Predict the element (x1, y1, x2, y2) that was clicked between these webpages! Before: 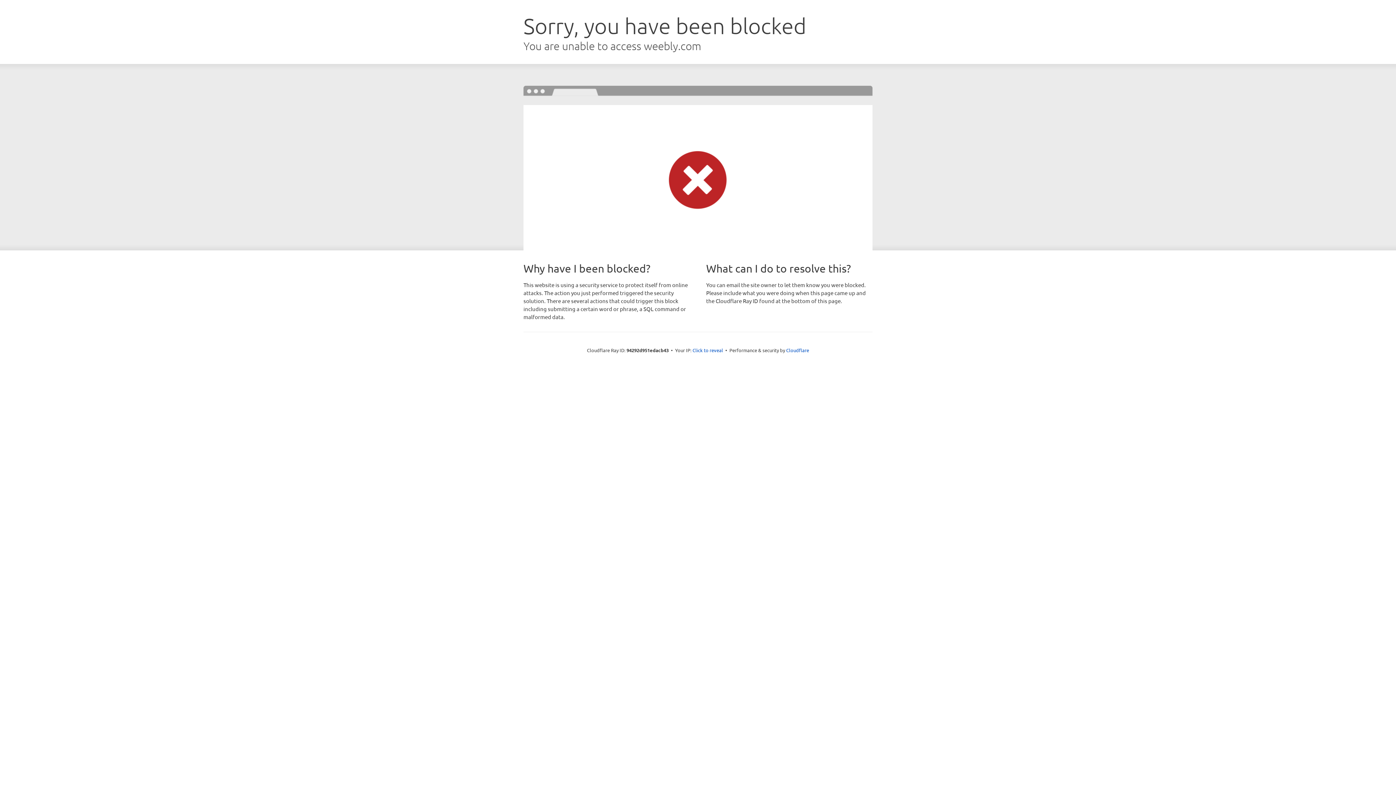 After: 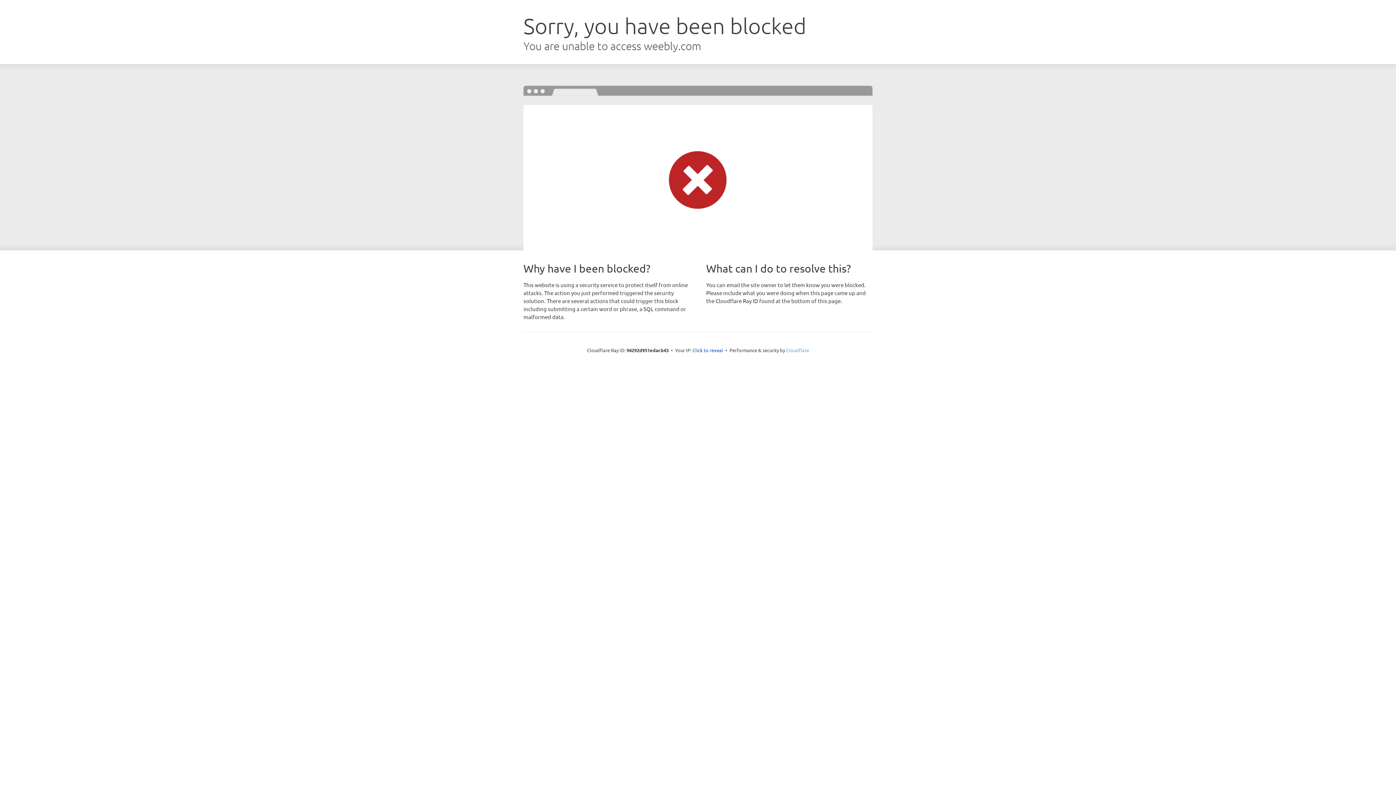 Action: label: Cloudflare bbox: (786, 347, 809, 353)